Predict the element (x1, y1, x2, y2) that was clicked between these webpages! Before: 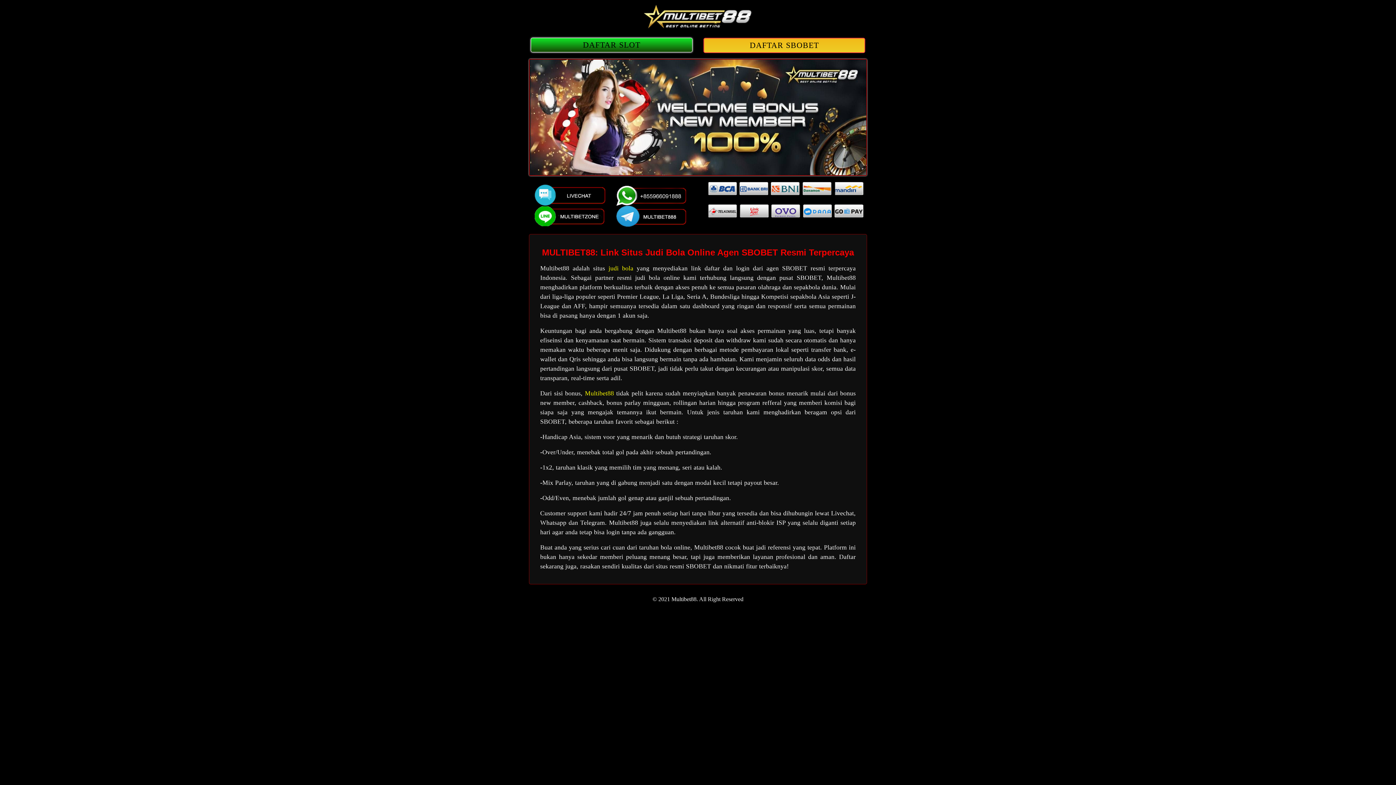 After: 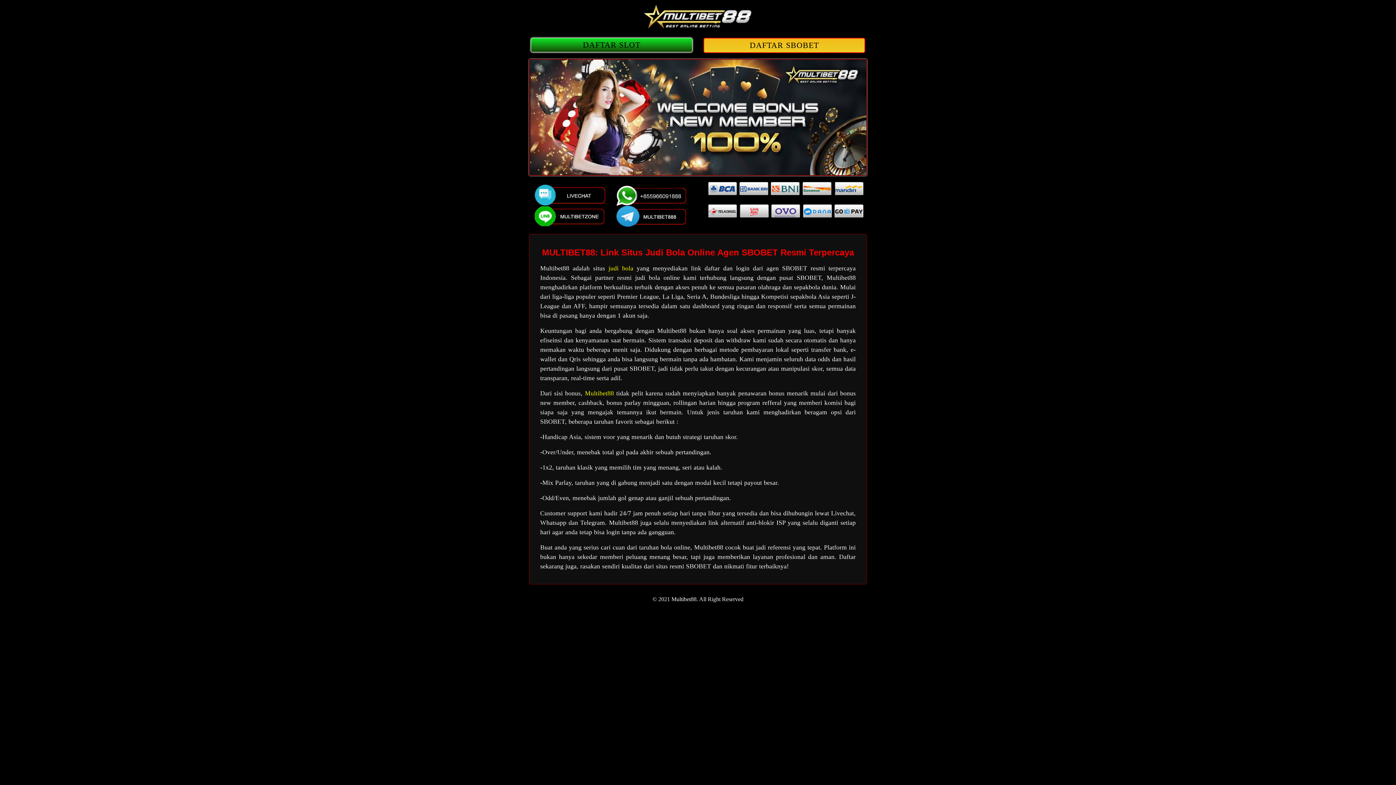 Action: bbox: (534, 184, 605, 205)